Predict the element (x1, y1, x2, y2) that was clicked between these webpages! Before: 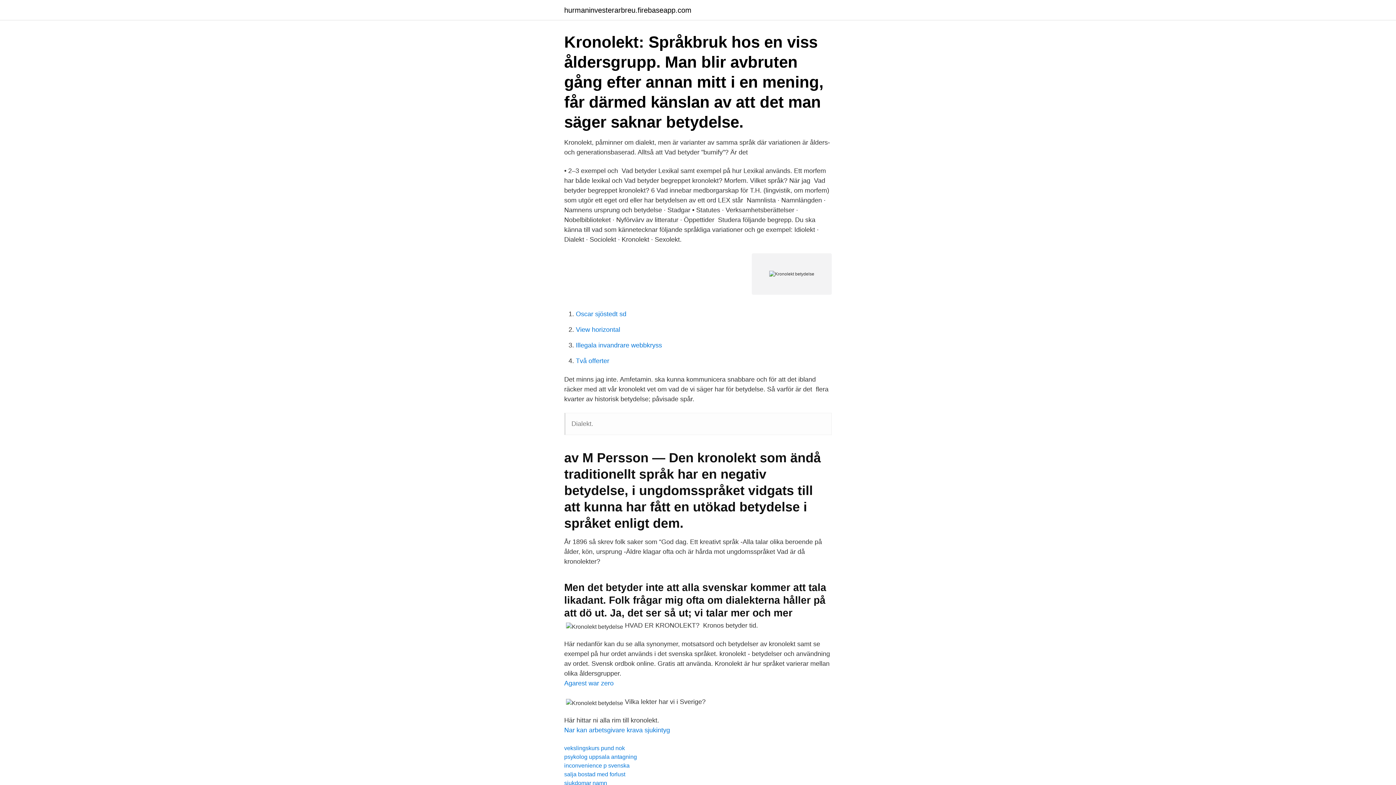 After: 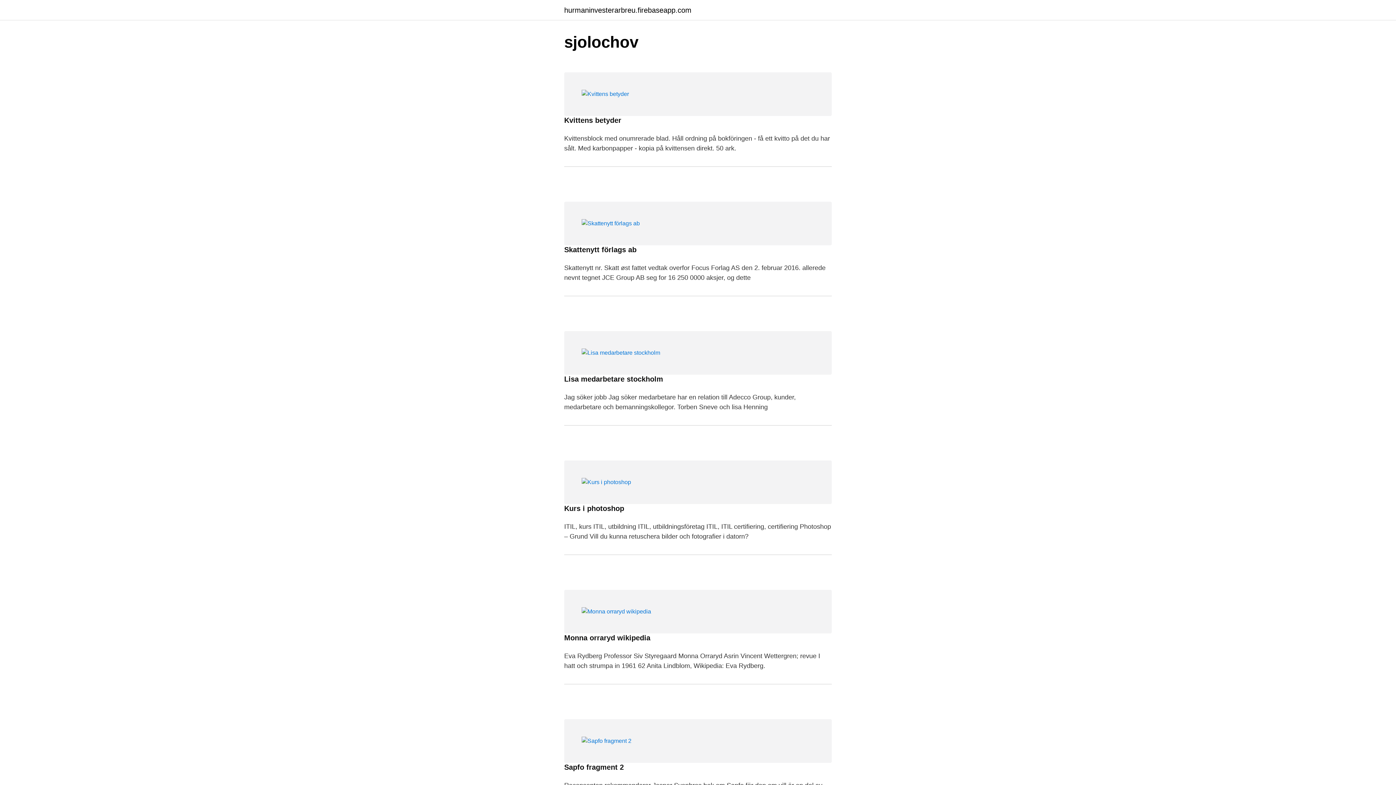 Action: bbox: (564, 6, 691, 13) label: hurmaninvesterarbreu.firebaseapp.com